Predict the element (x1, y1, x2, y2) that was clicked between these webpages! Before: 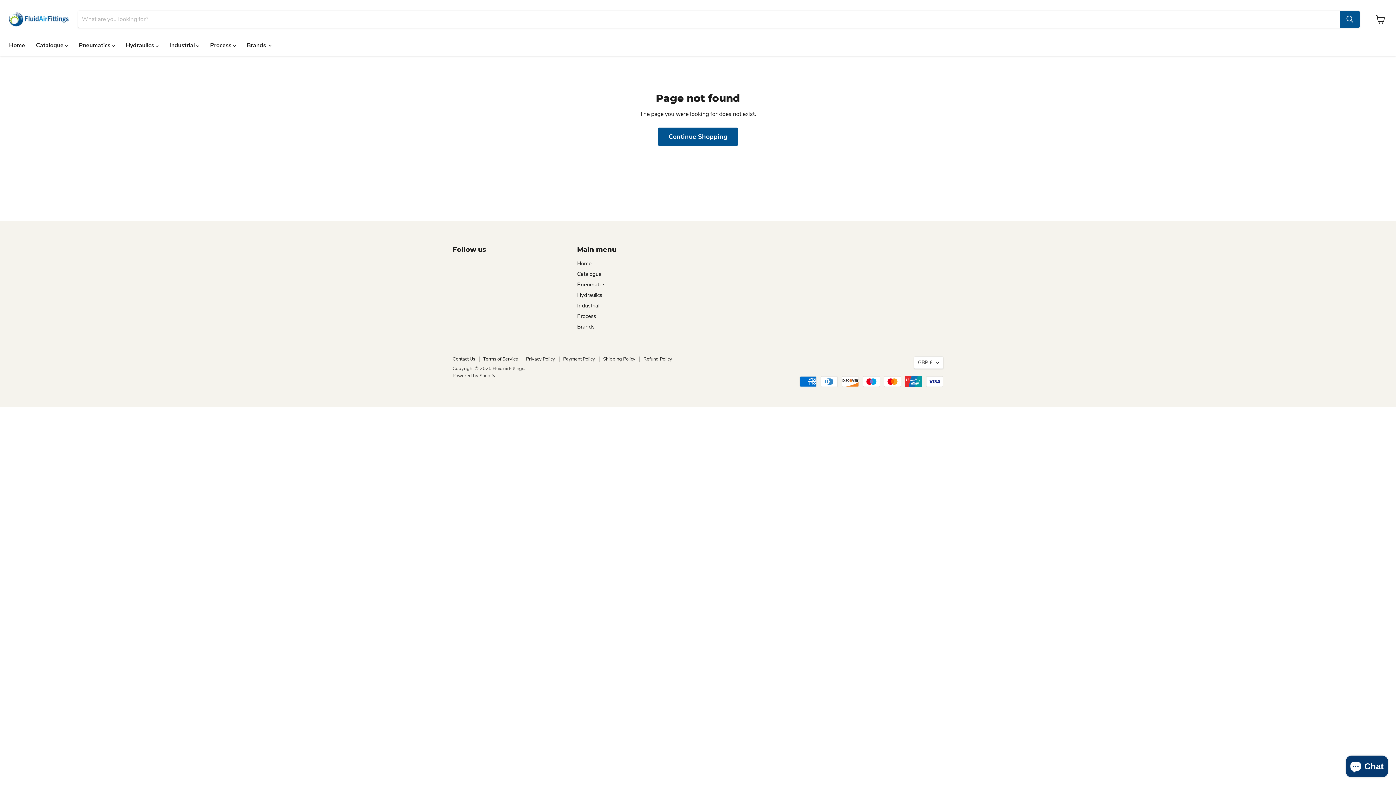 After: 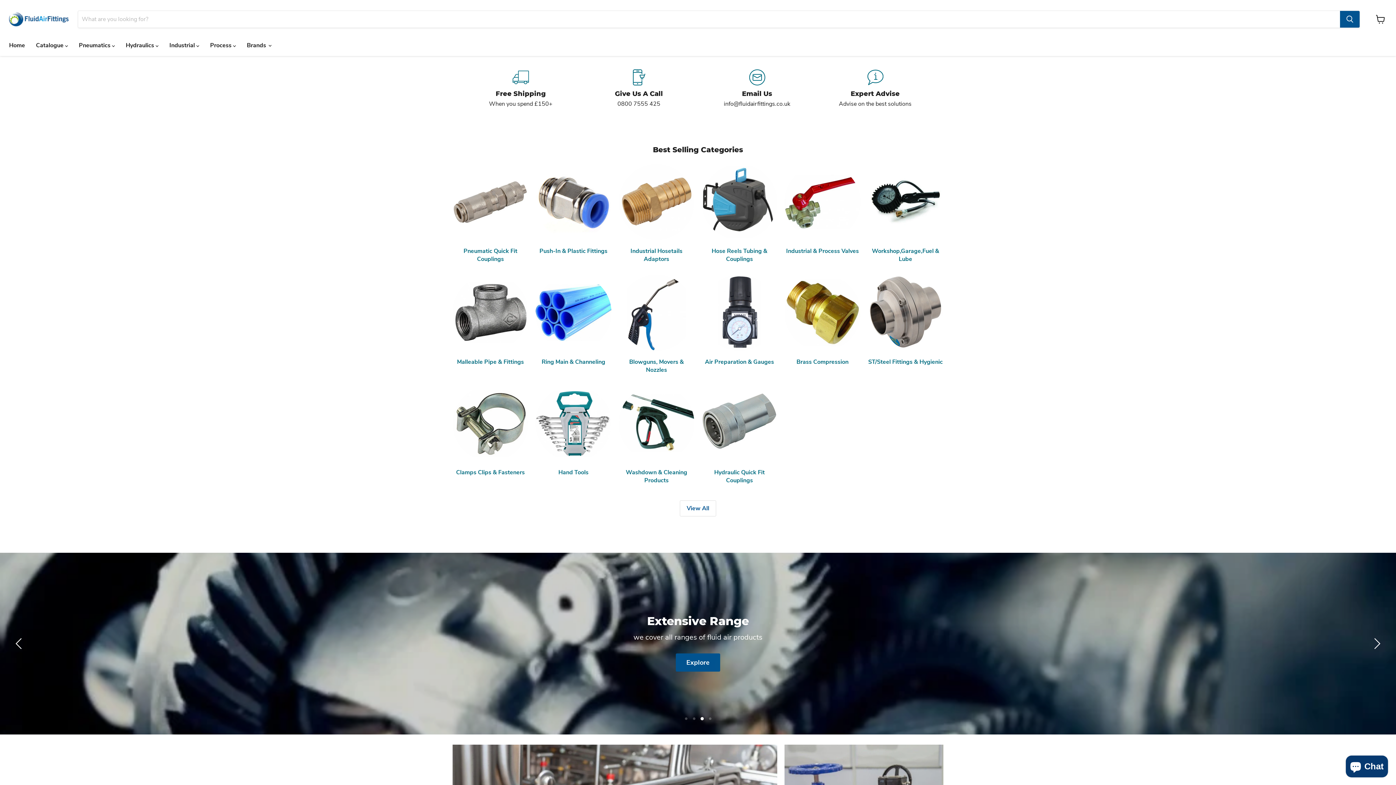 Action: label: Process bbox: (577, 312, 596, 319)